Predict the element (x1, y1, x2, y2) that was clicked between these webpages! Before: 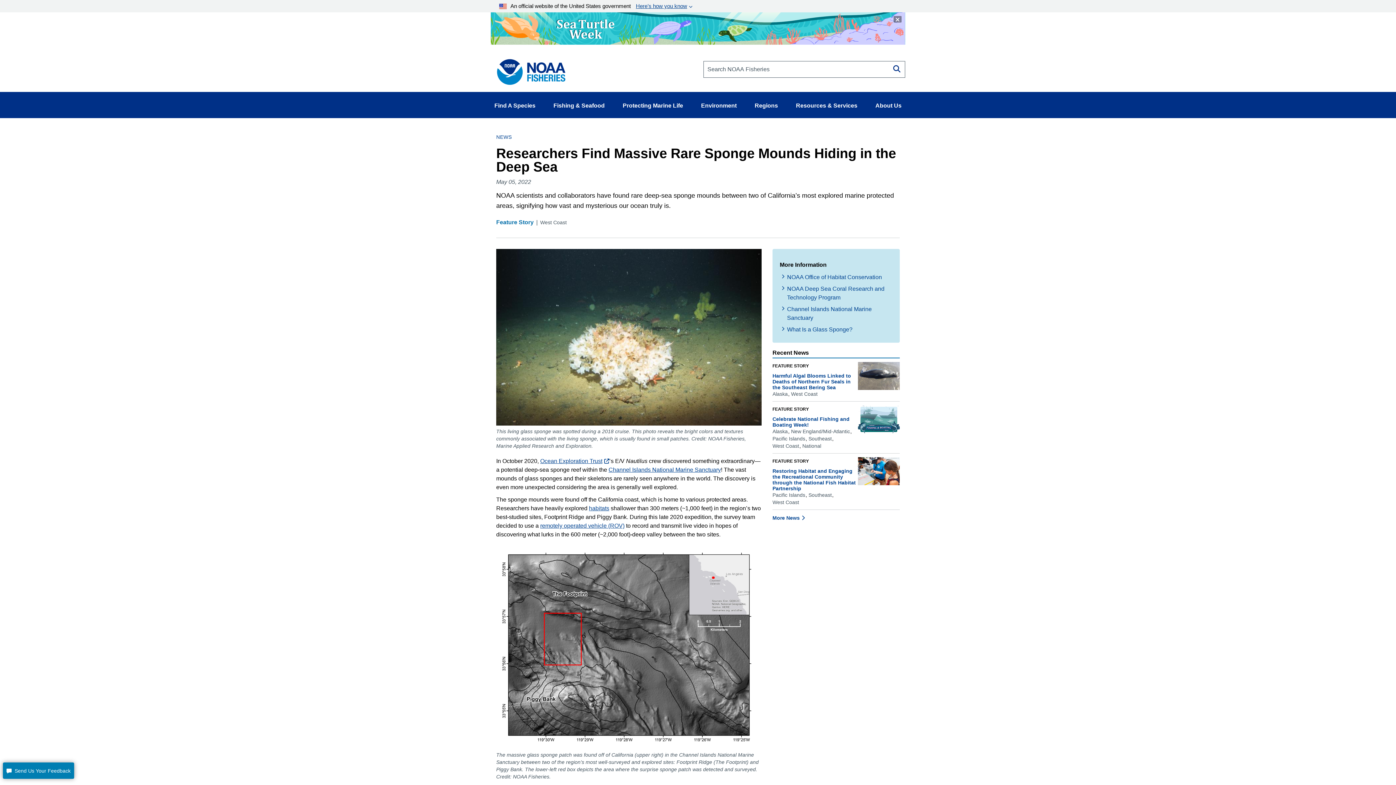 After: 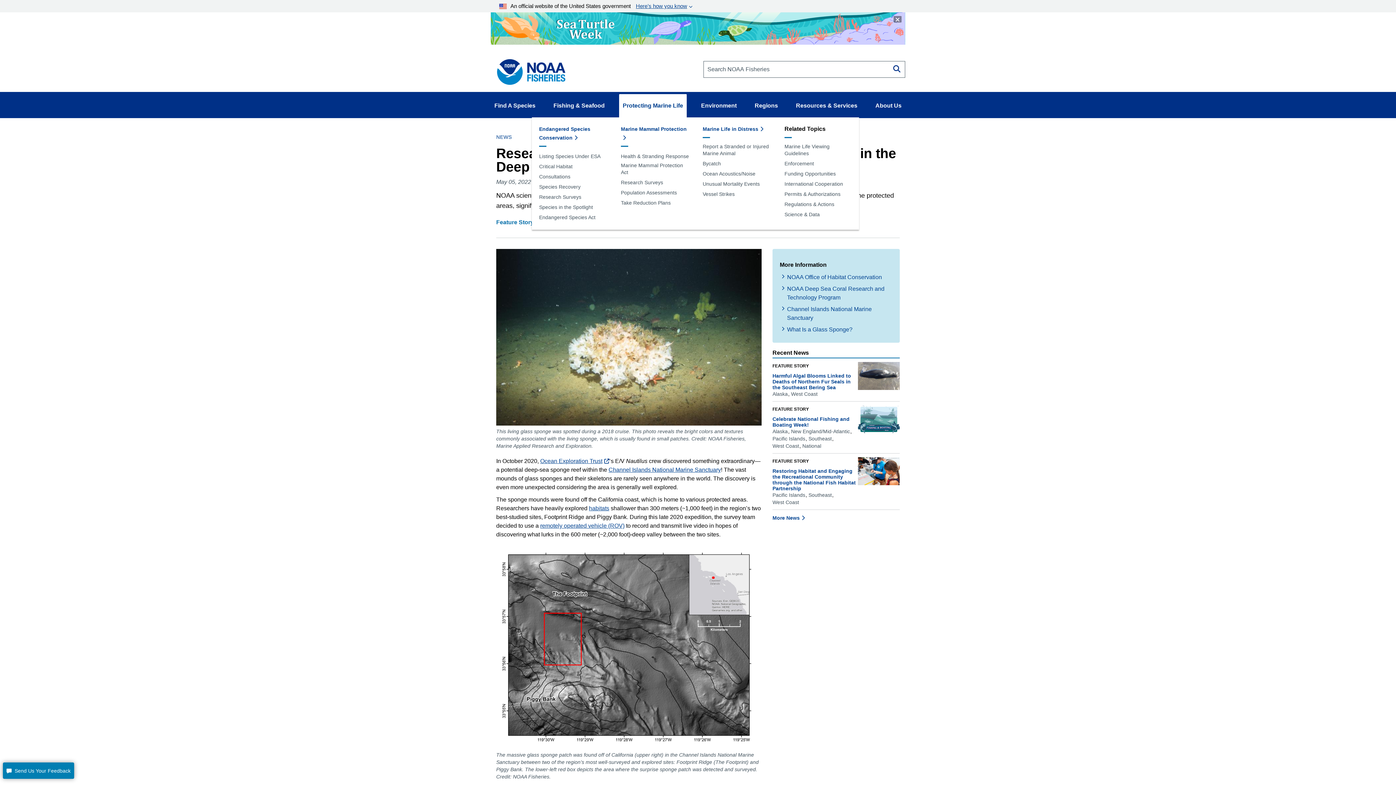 Action: label: Protecting Marine Life bbox: (619, 94, 686, 117)